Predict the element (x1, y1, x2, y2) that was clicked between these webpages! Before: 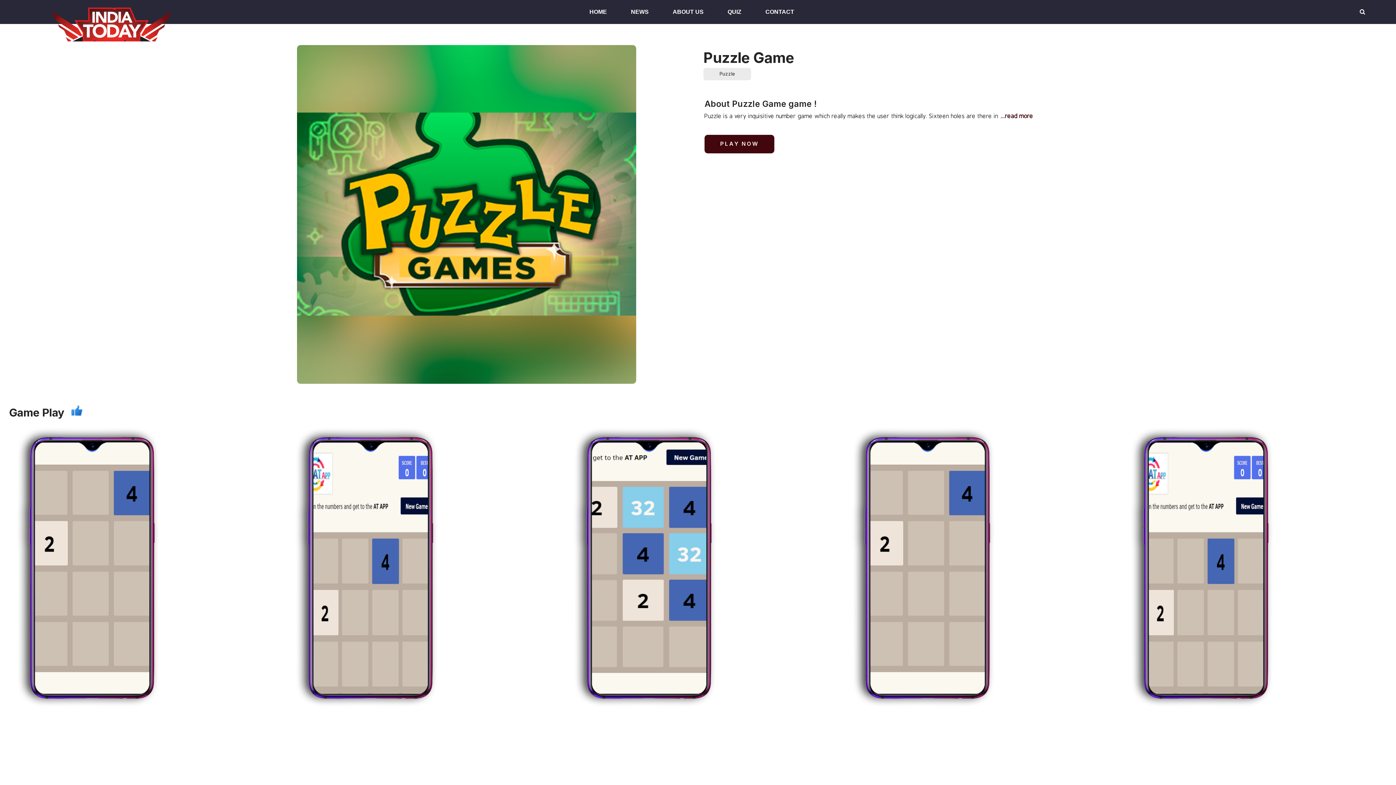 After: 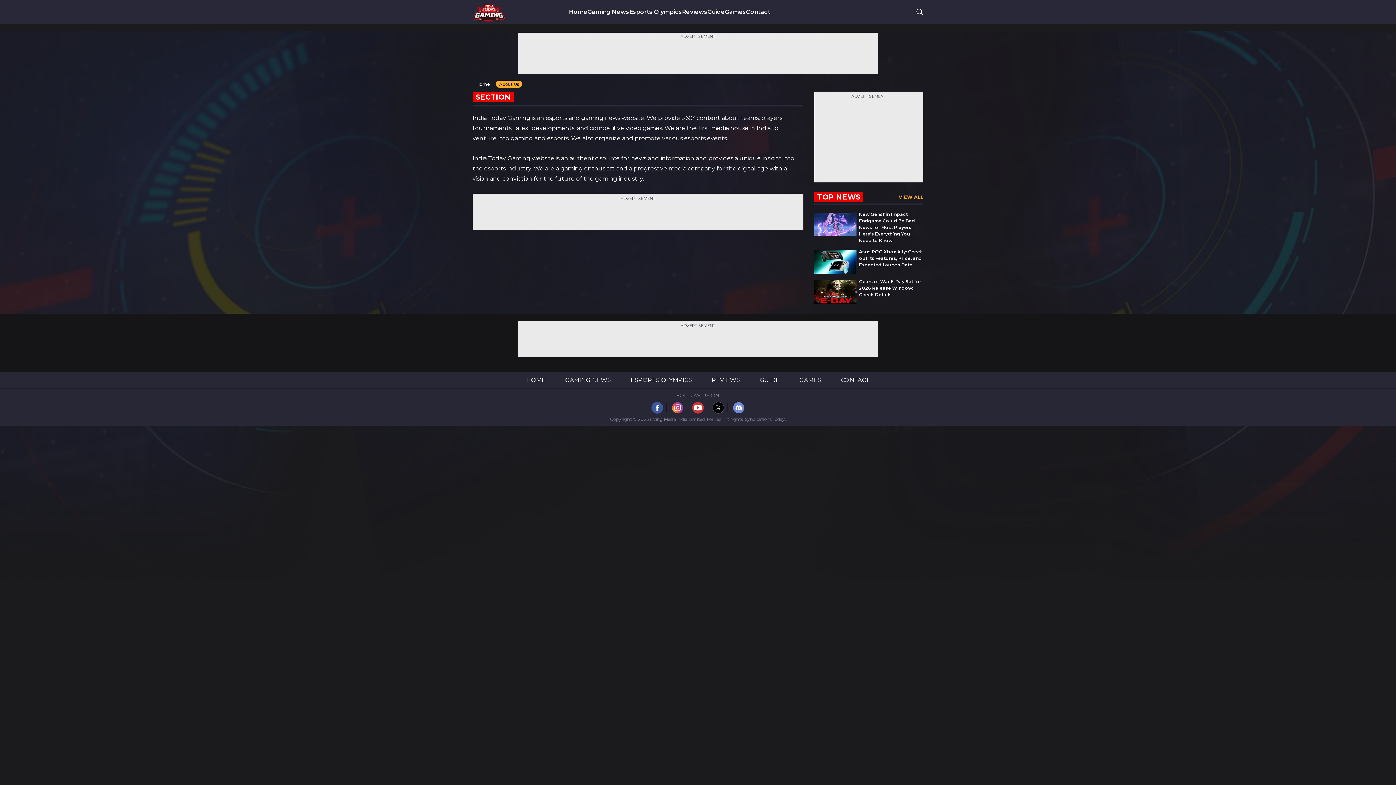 Action: bbox: (670, 5, 706, 18) label: ABOUT US